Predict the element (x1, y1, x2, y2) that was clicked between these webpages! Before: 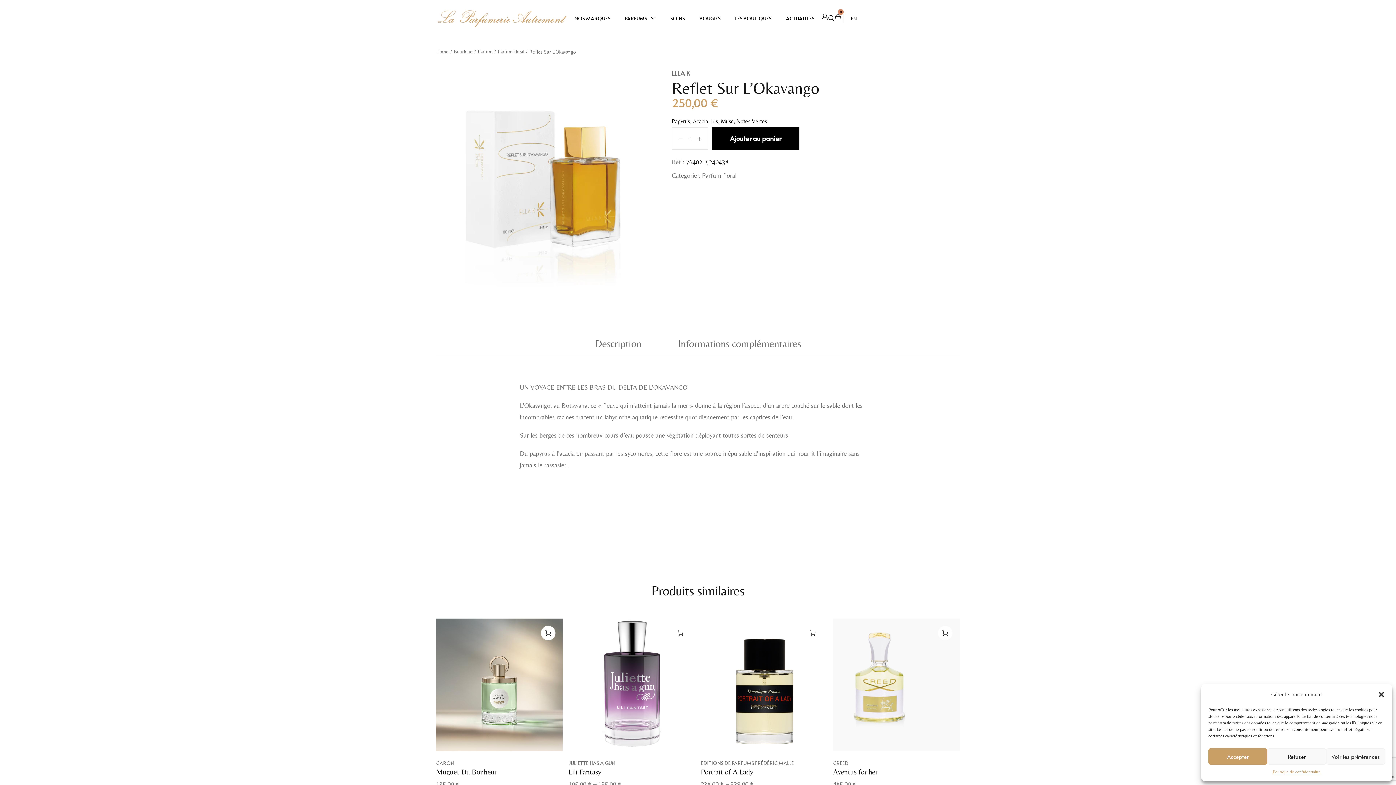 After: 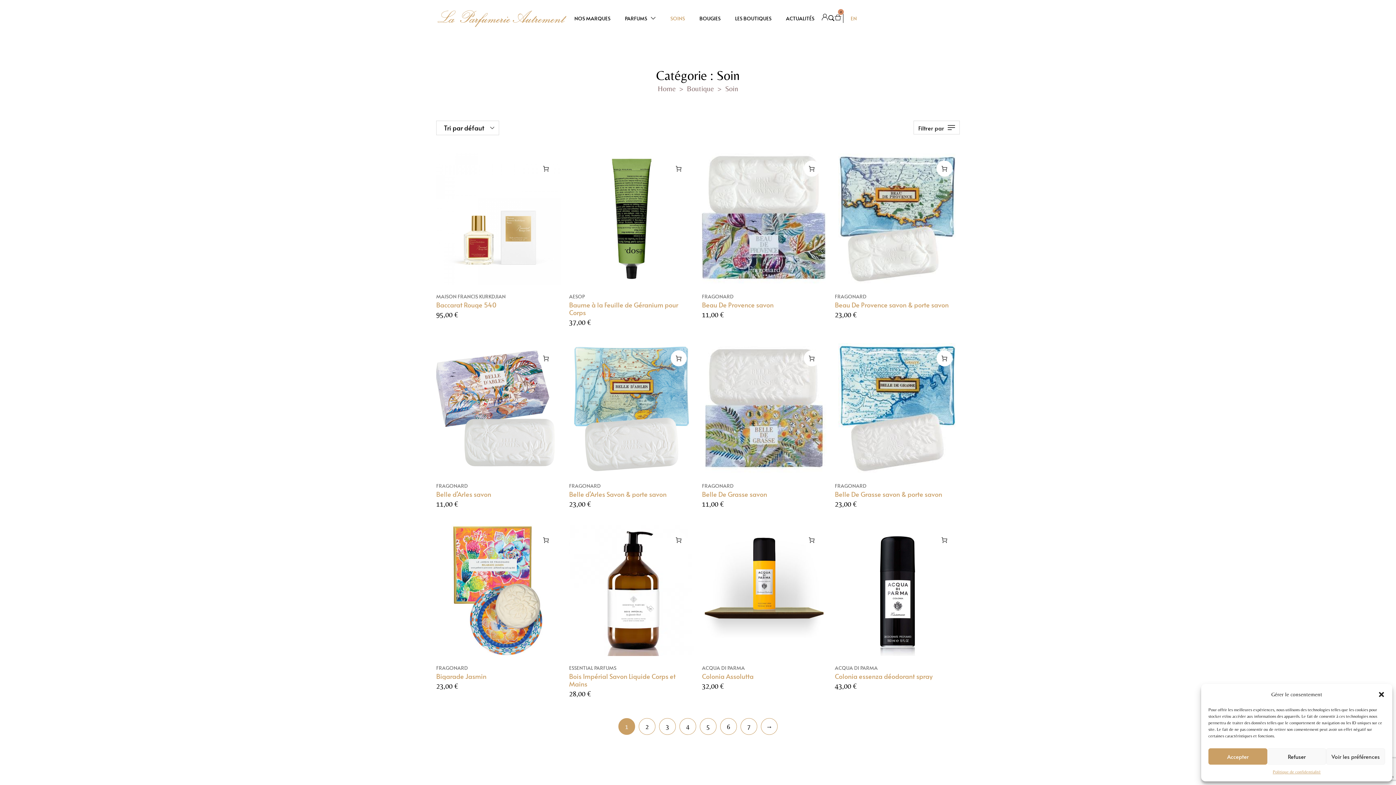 Action: label: SOINS bbox: (665, 10, 690, 25)